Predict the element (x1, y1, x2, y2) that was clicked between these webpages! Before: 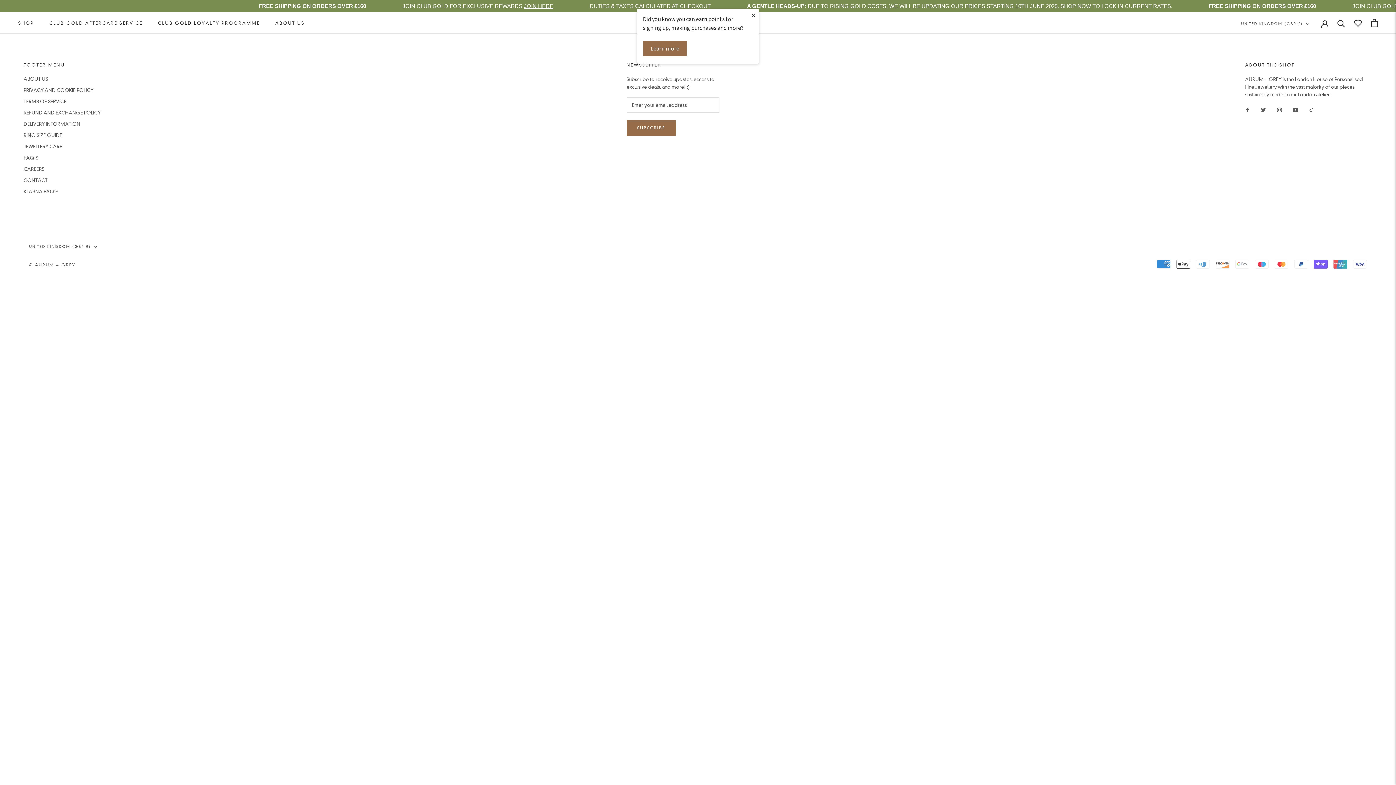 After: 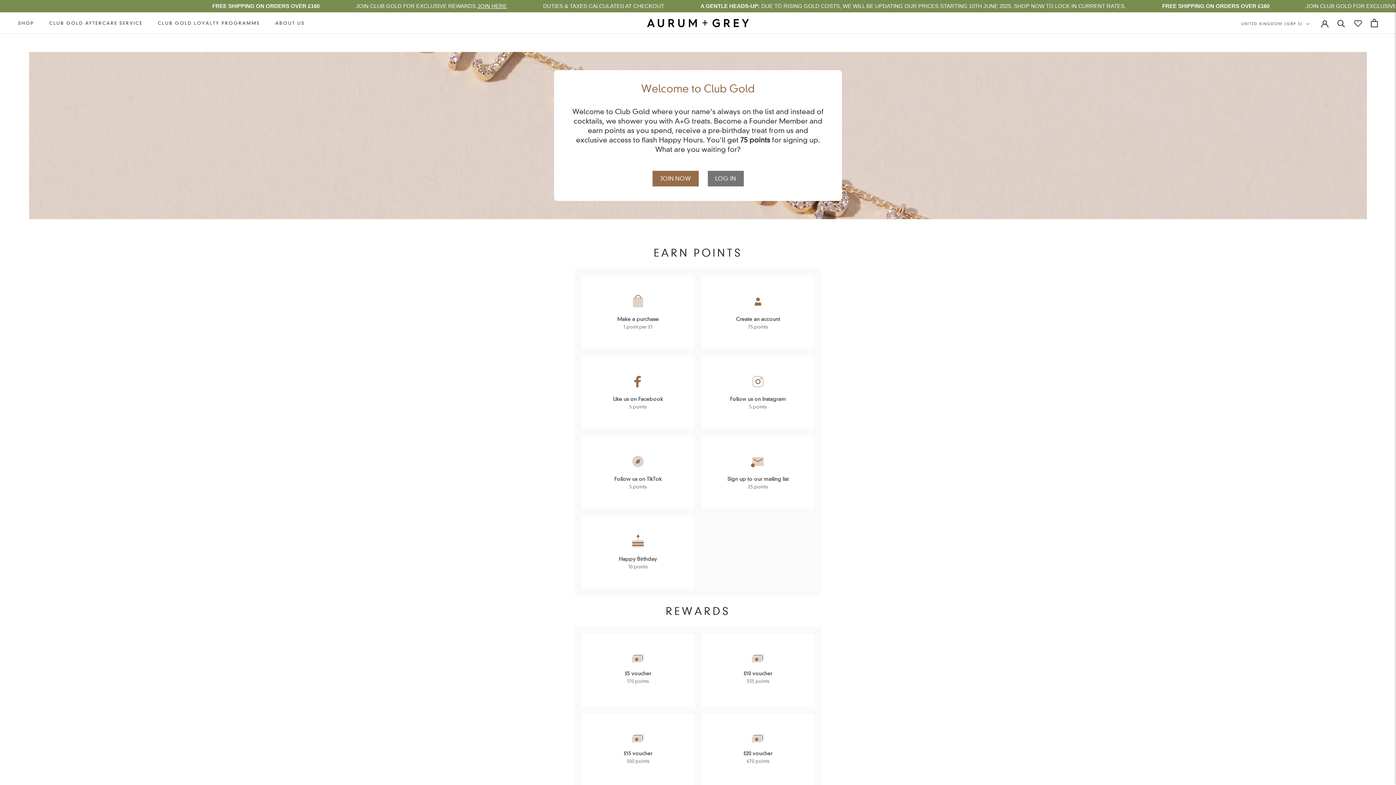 Action: label: JOIN HERE bbox: (680, 2, 709, 9)